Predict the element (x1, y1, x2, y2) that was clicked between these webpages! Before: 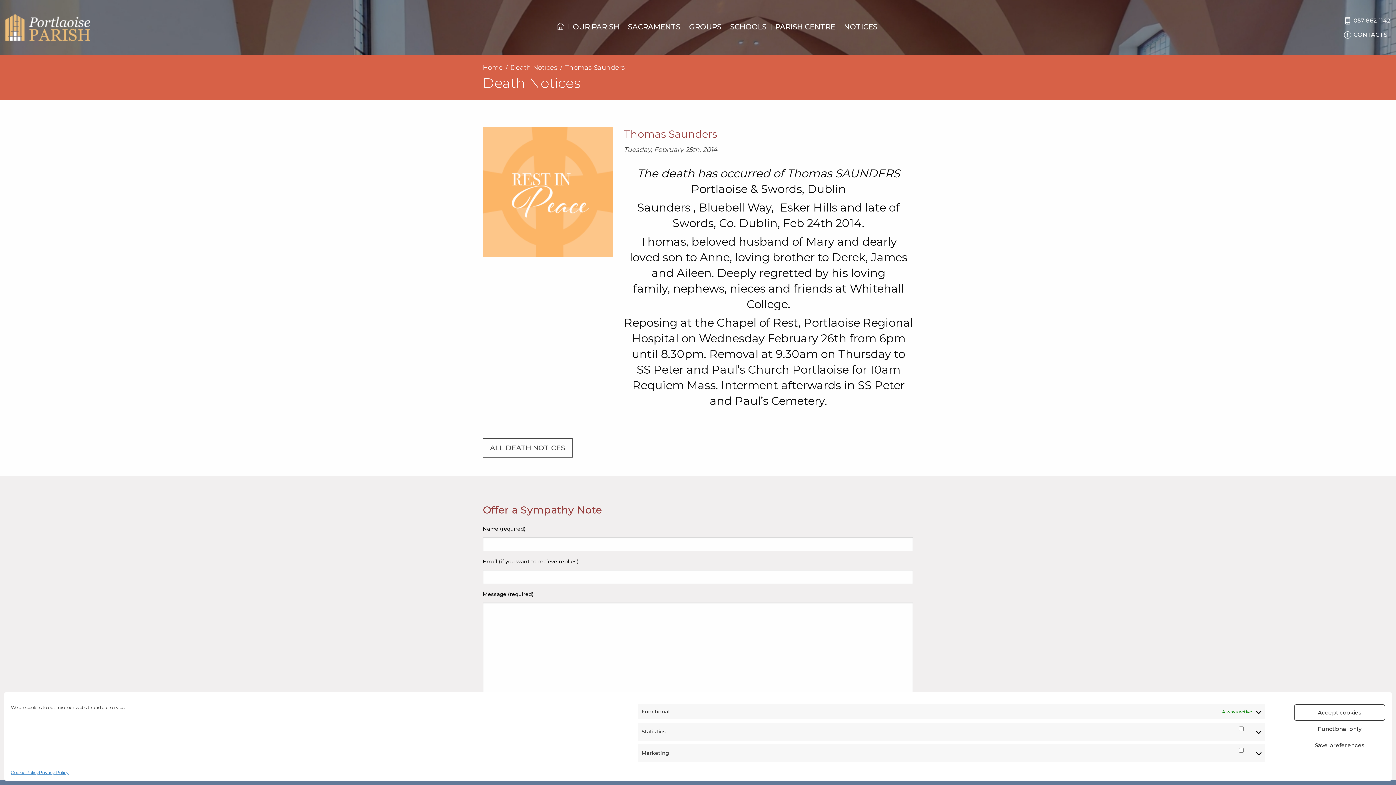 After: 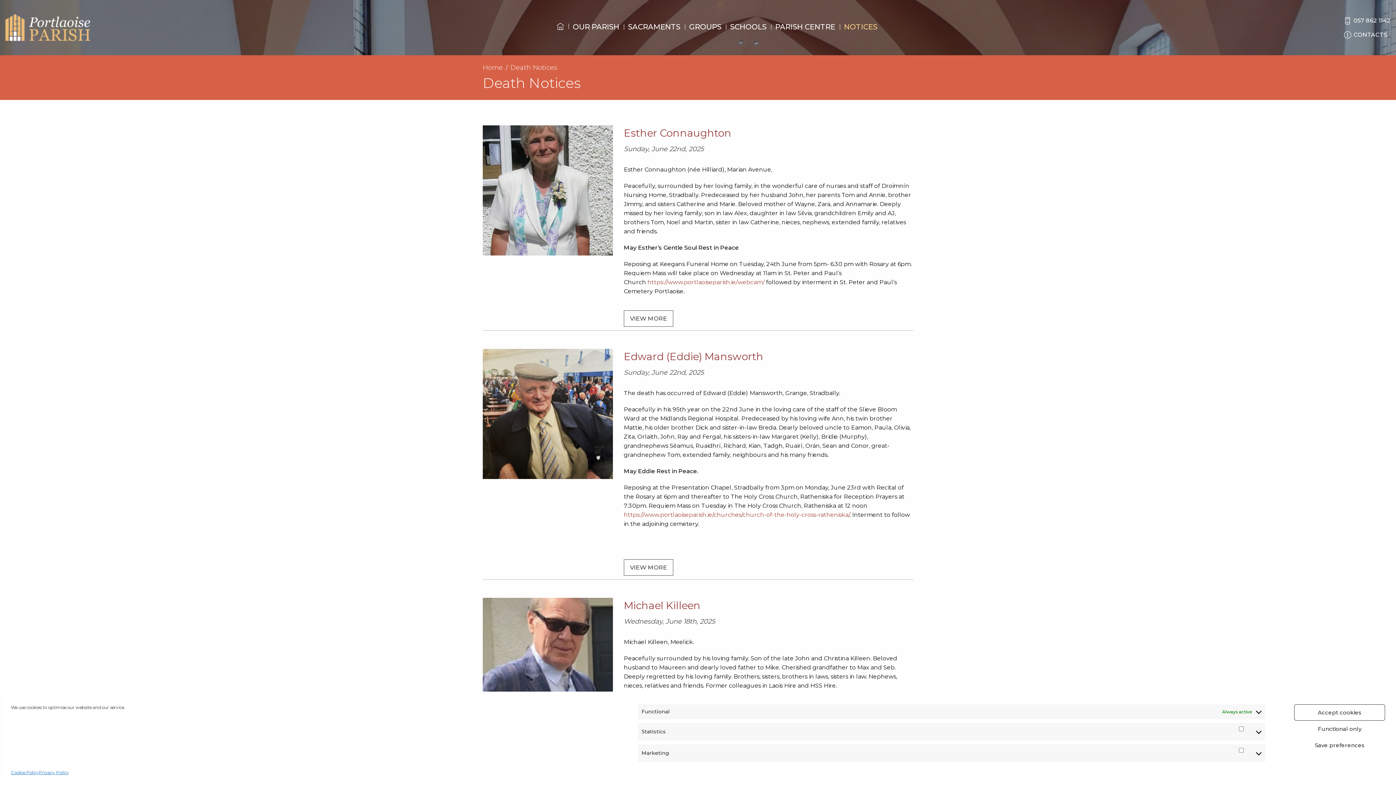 Action: bbox: (482, 438, 572, 457) label: ALL DEATH NOTICES